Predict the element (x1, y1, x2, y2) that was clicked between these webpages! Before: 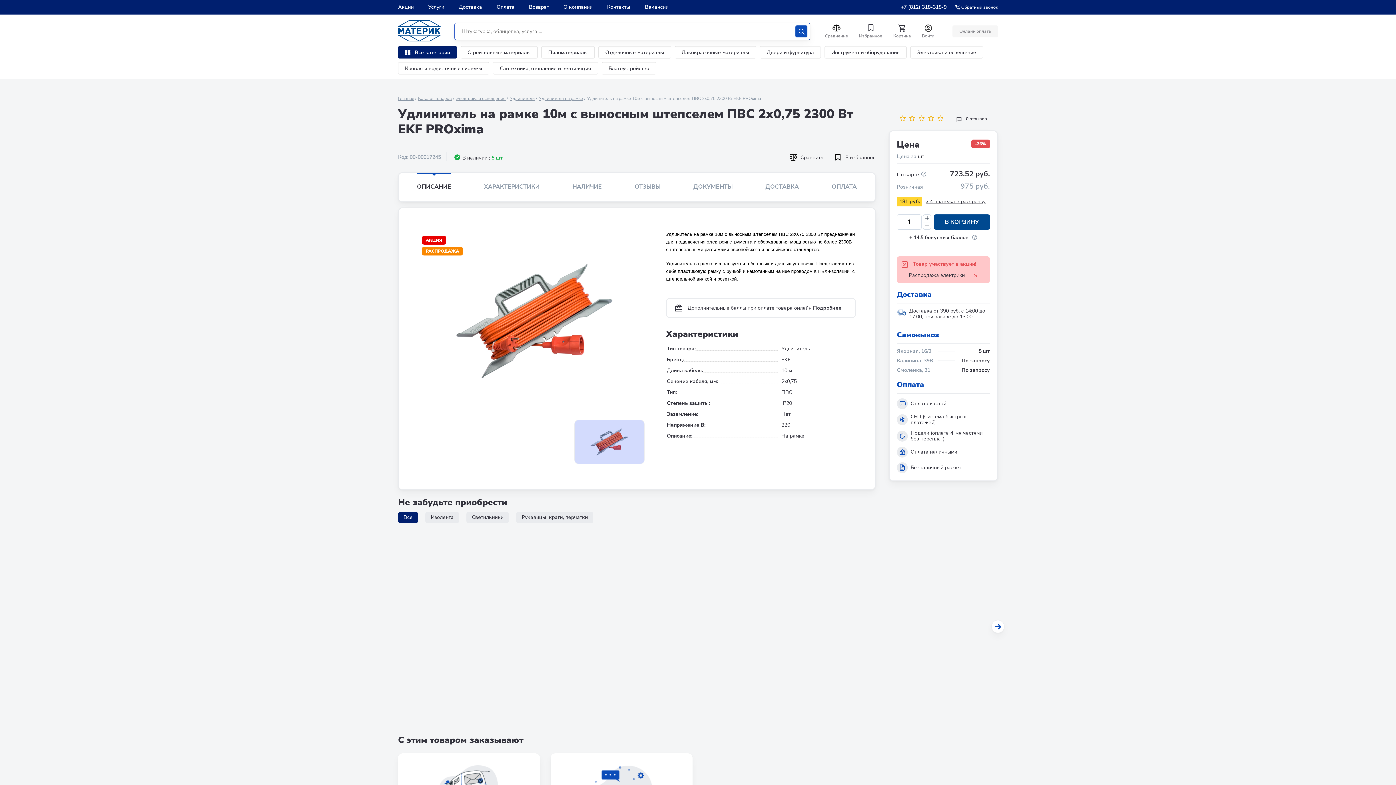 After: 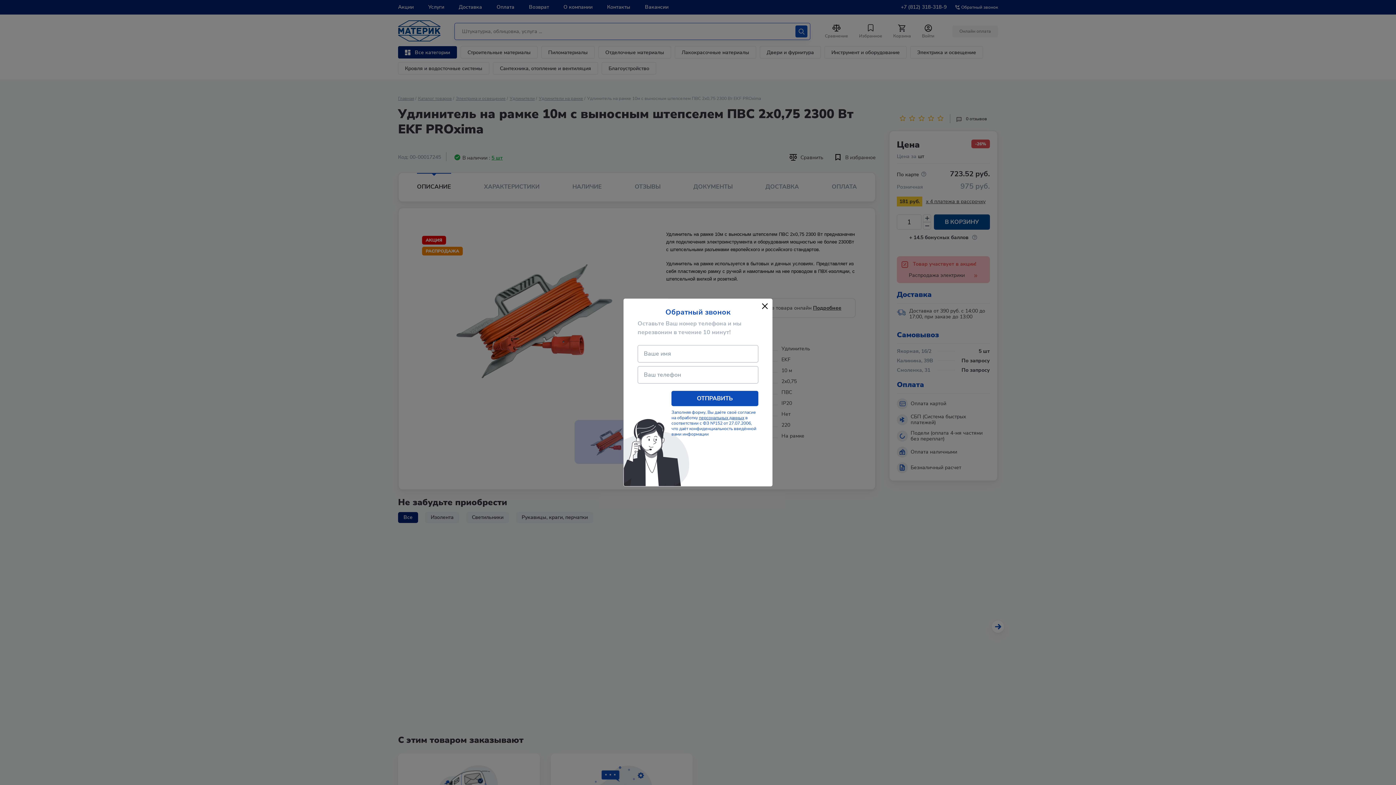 Action: bbox: (955, 4, 998, 9) label: Обратный звонок